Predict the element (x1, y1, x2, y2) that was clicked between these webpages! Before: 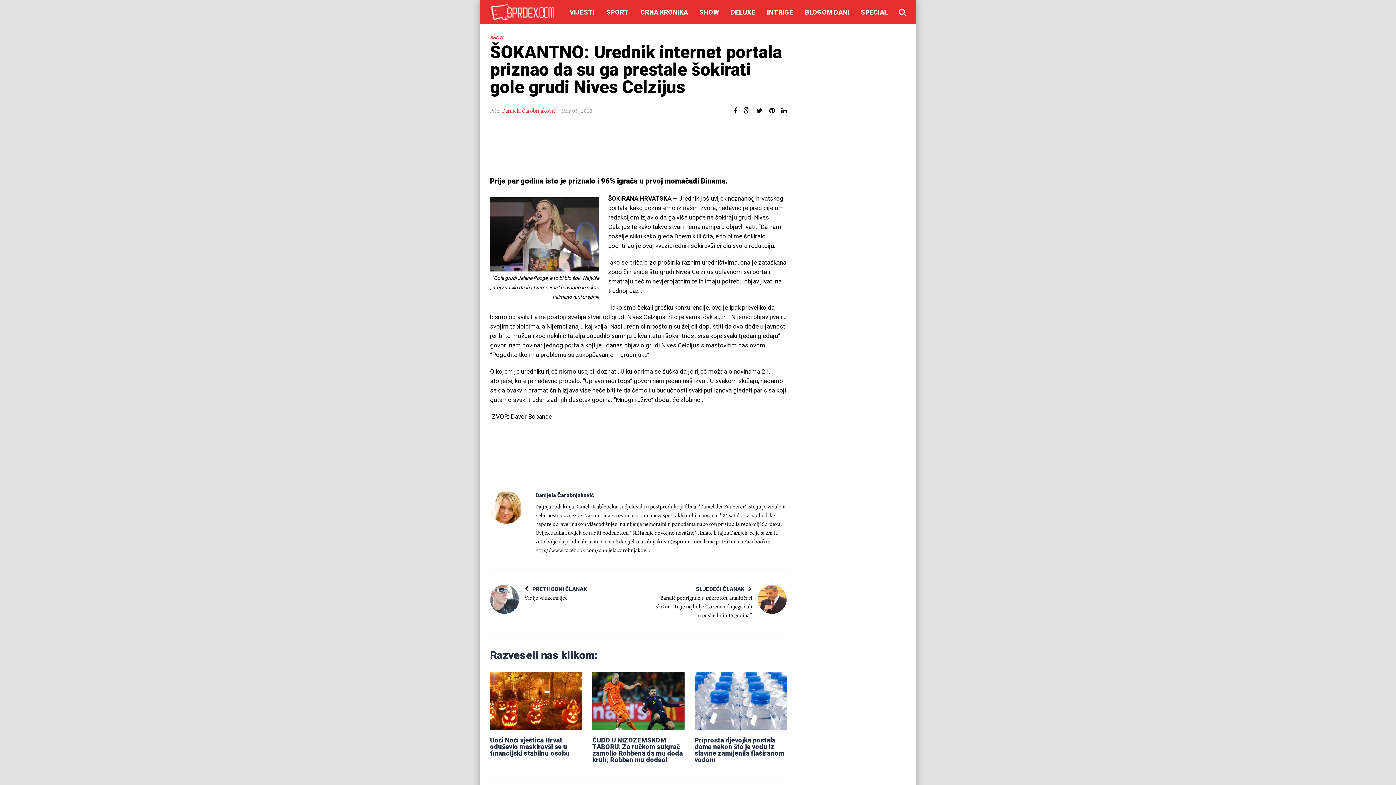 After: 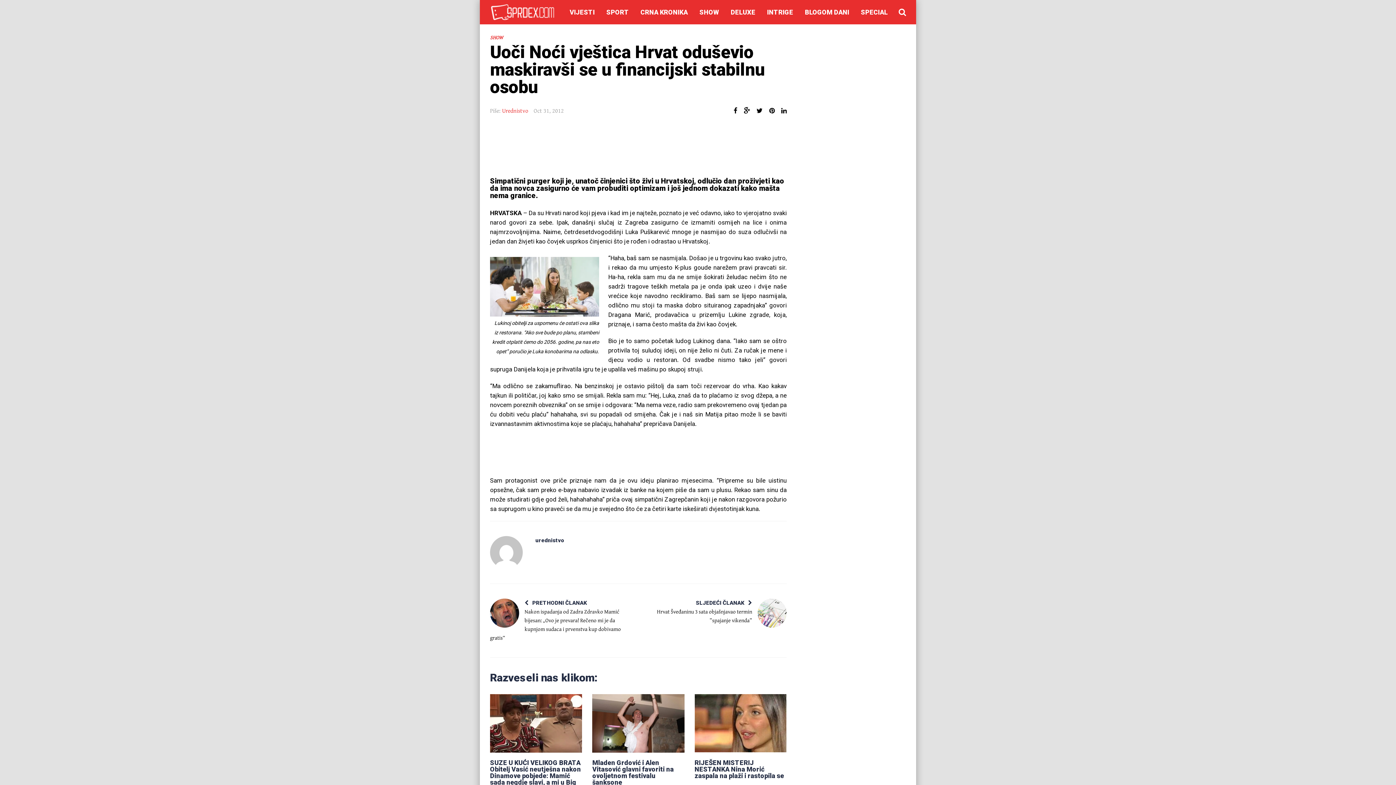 Action: bbox: (490, 672, 582, 730)